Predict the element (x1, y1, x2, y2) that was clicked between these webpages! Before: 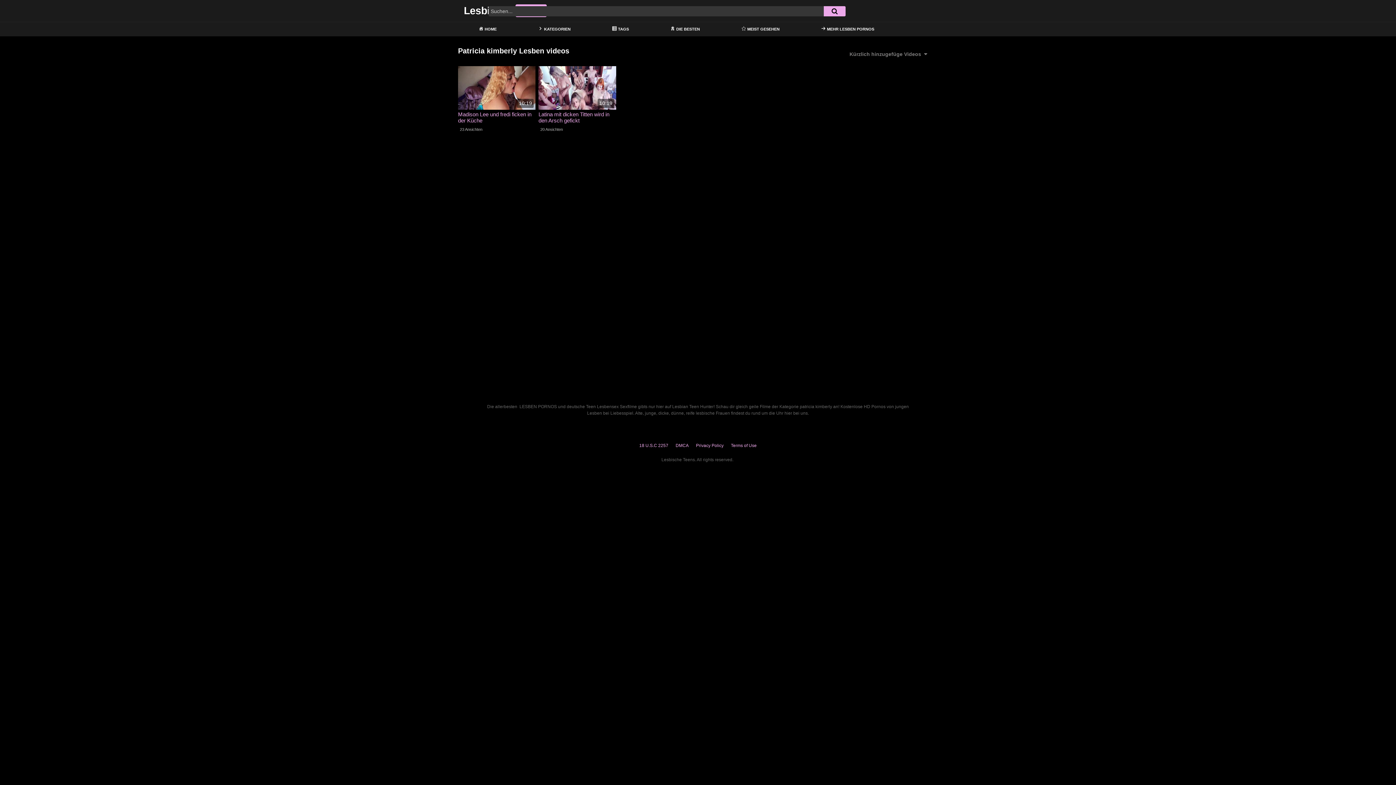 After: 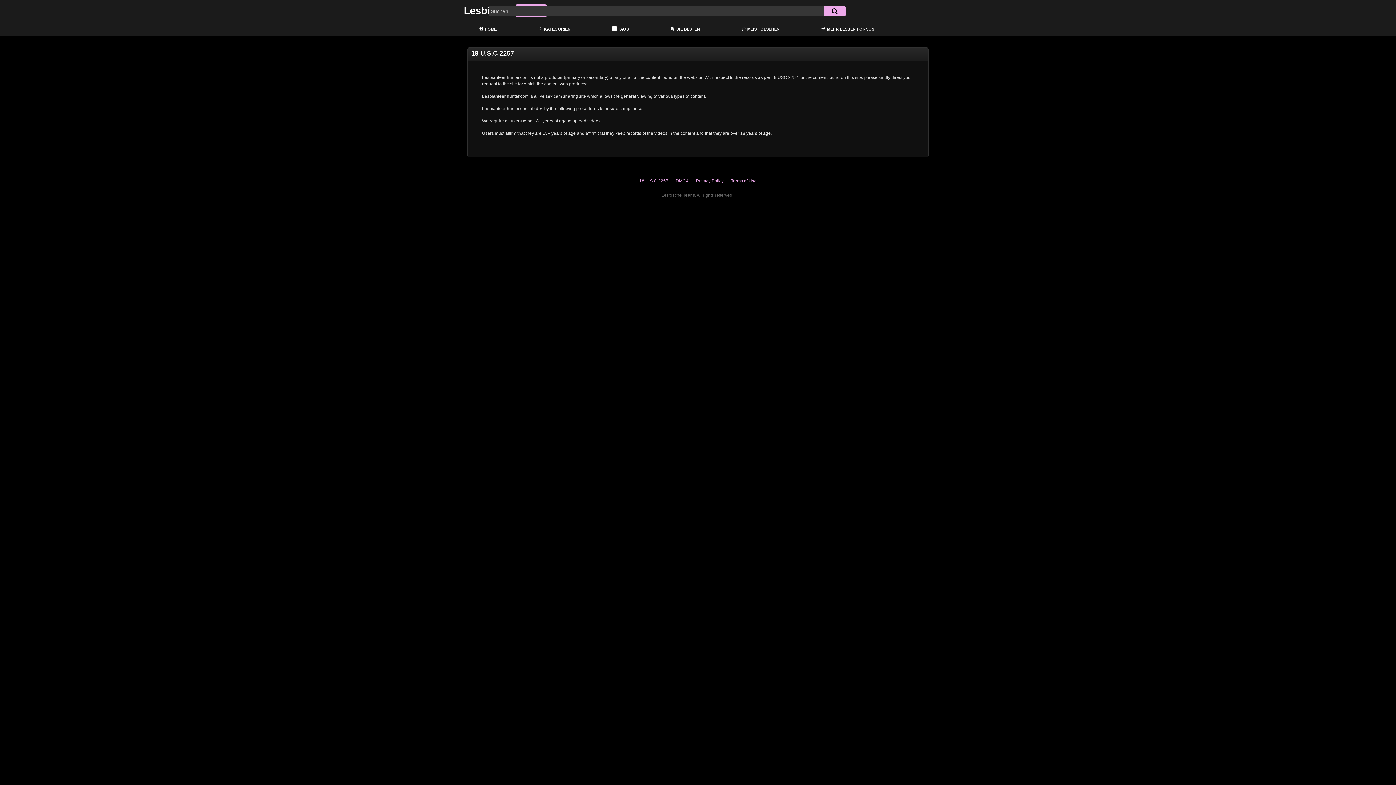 Action: label: 18 U.S.C 2257 bbox: (639, 443, 668, 448)